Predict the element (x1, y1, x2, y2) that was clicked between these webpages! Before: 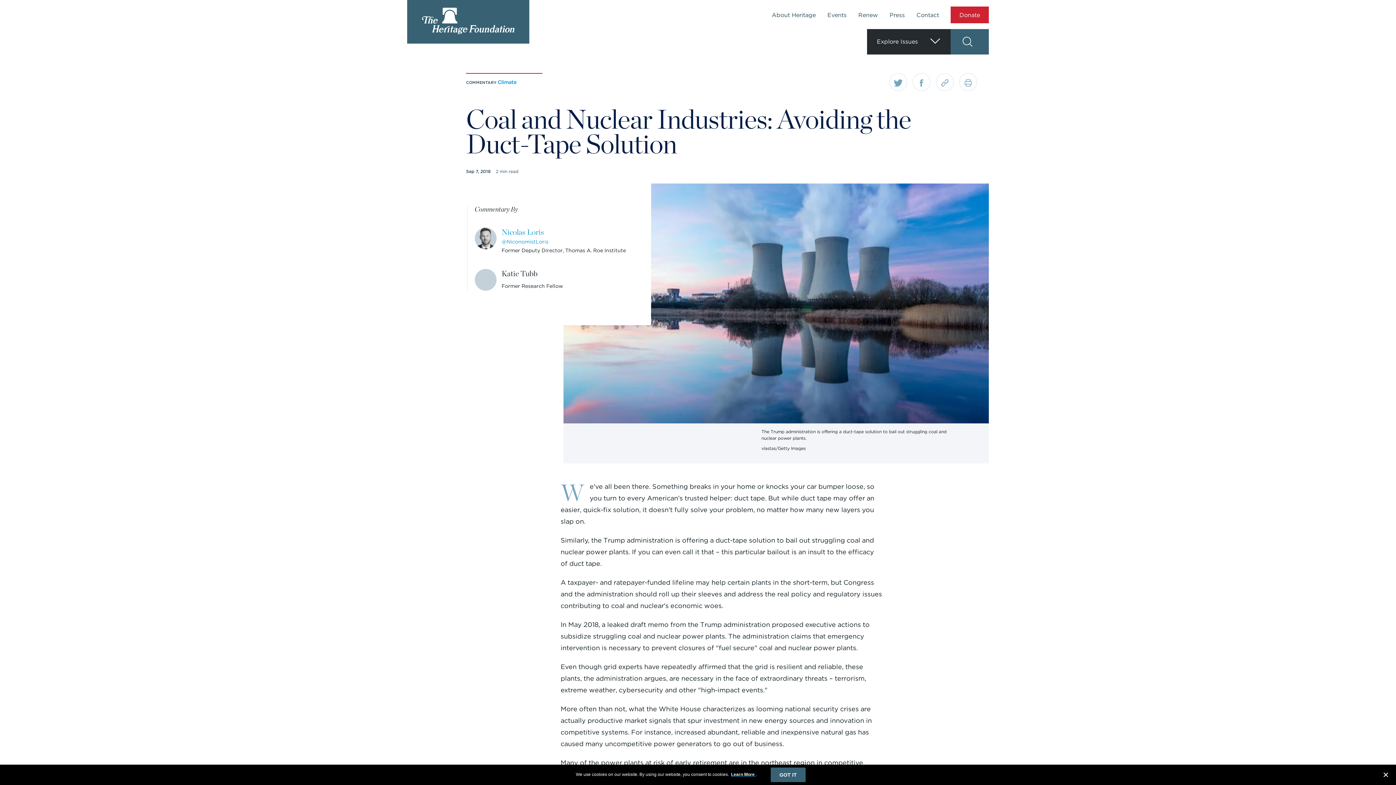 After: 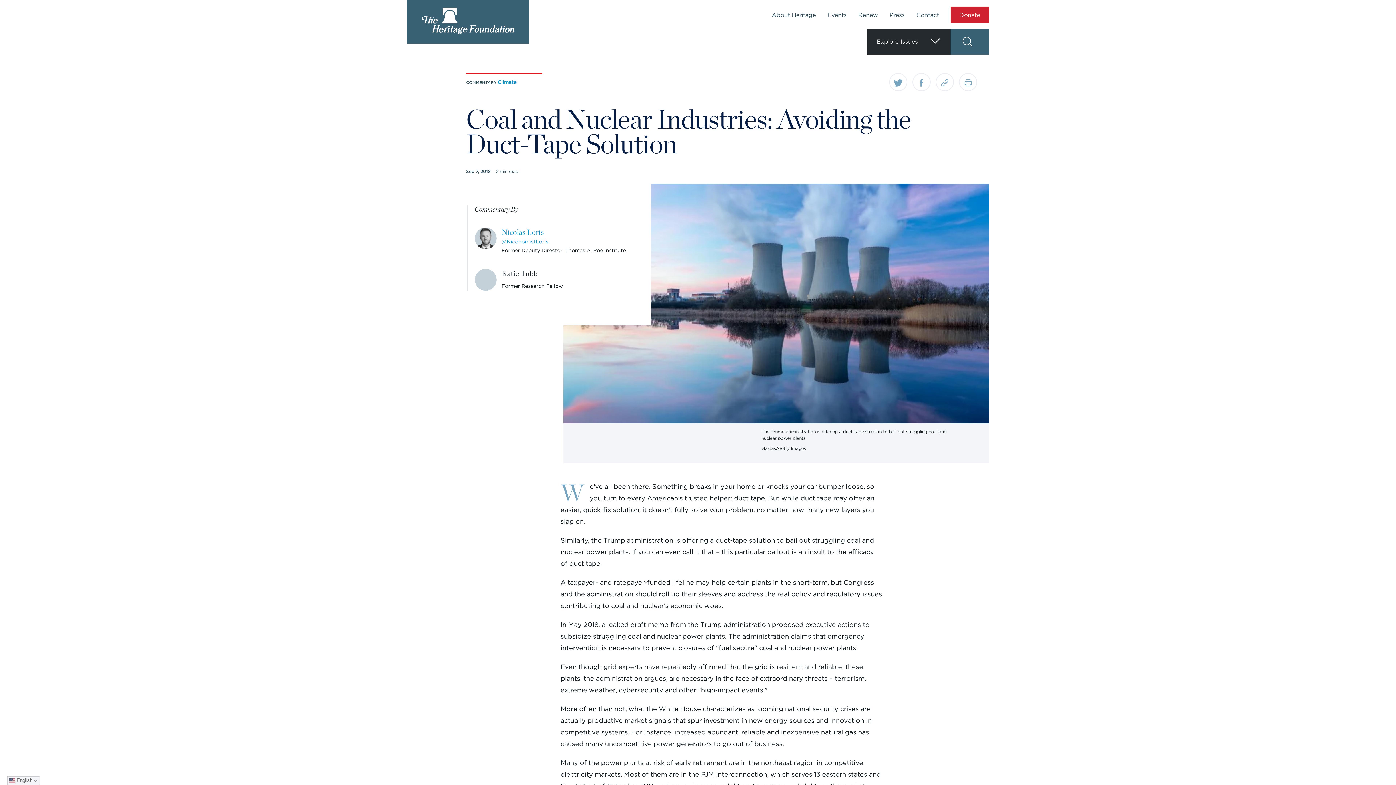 Action: bbox: (1381, 770, 1390, 781) label: close banner